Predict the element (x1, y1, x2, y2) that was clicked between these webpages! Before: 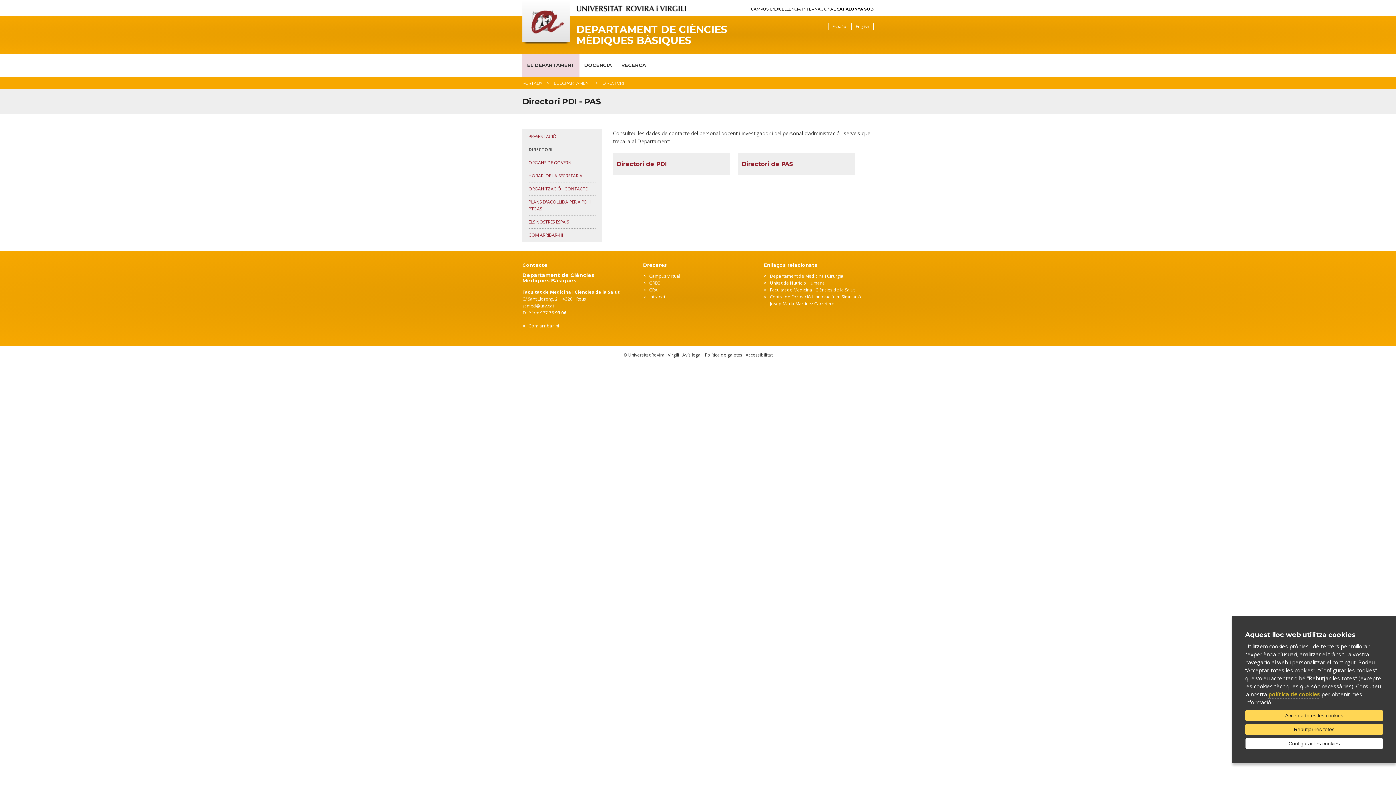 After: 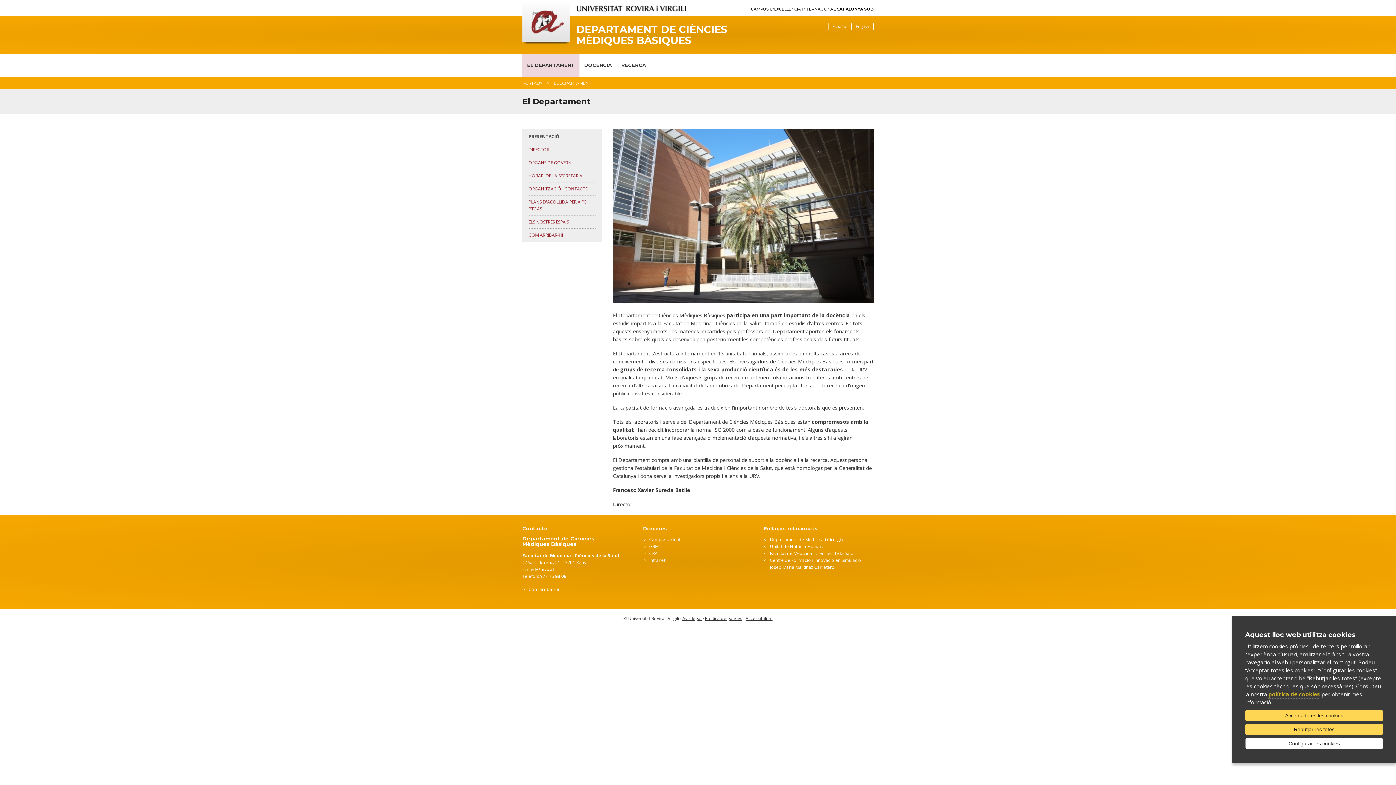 Action: label: PRESENTACIÓ bbox: (528, 133, 596, 140)